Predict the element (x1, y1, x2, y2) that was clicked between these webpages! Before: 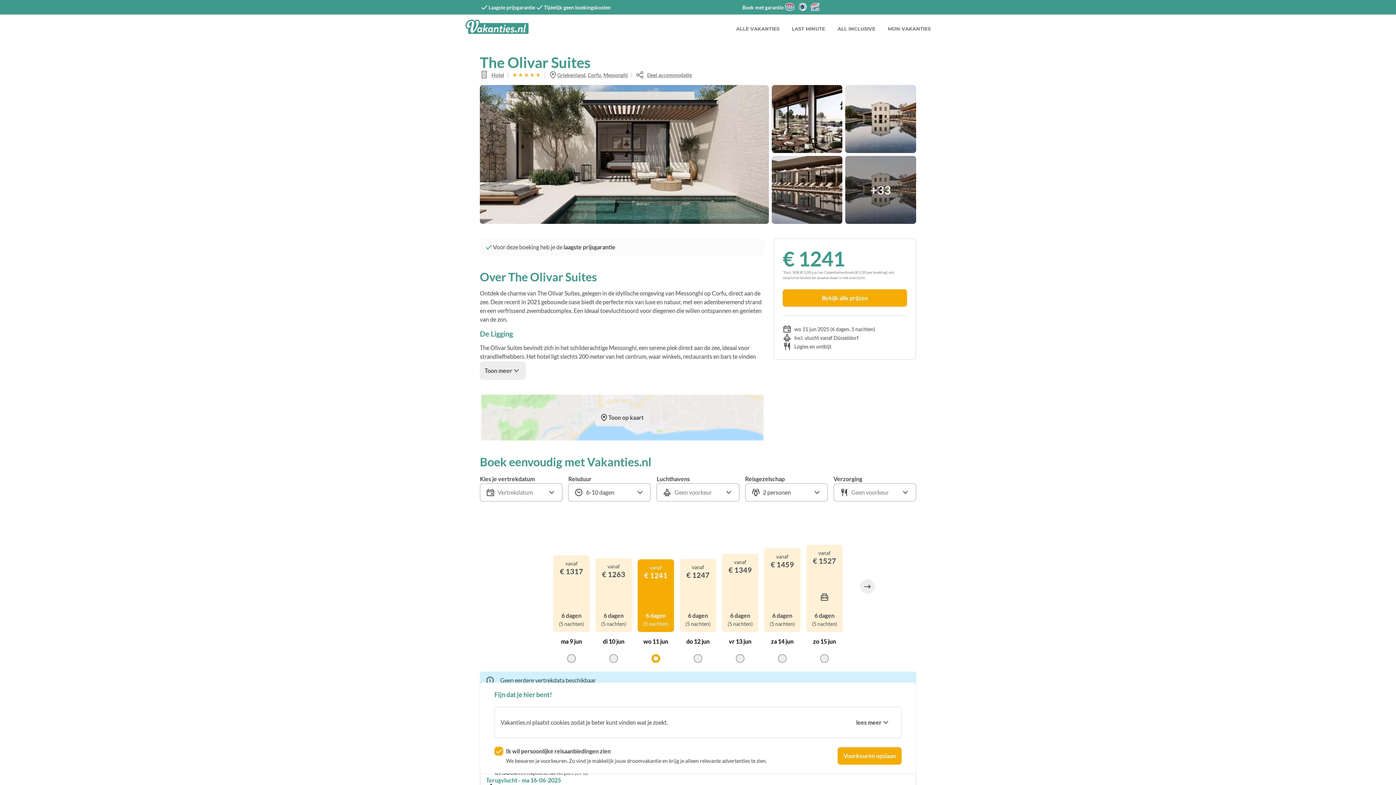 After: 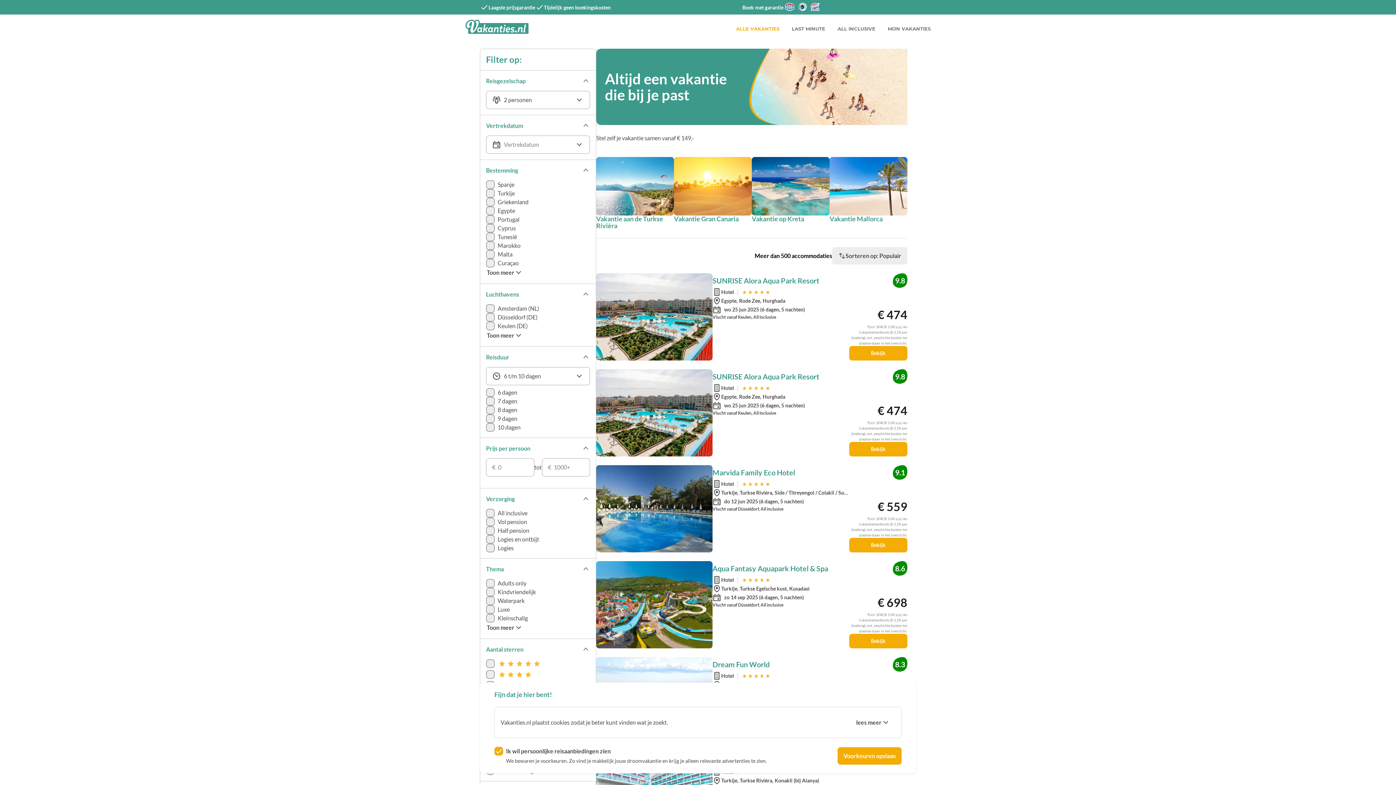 Action: bbox: (730, 14, 785, 42) label: ALLE VAKANTIES